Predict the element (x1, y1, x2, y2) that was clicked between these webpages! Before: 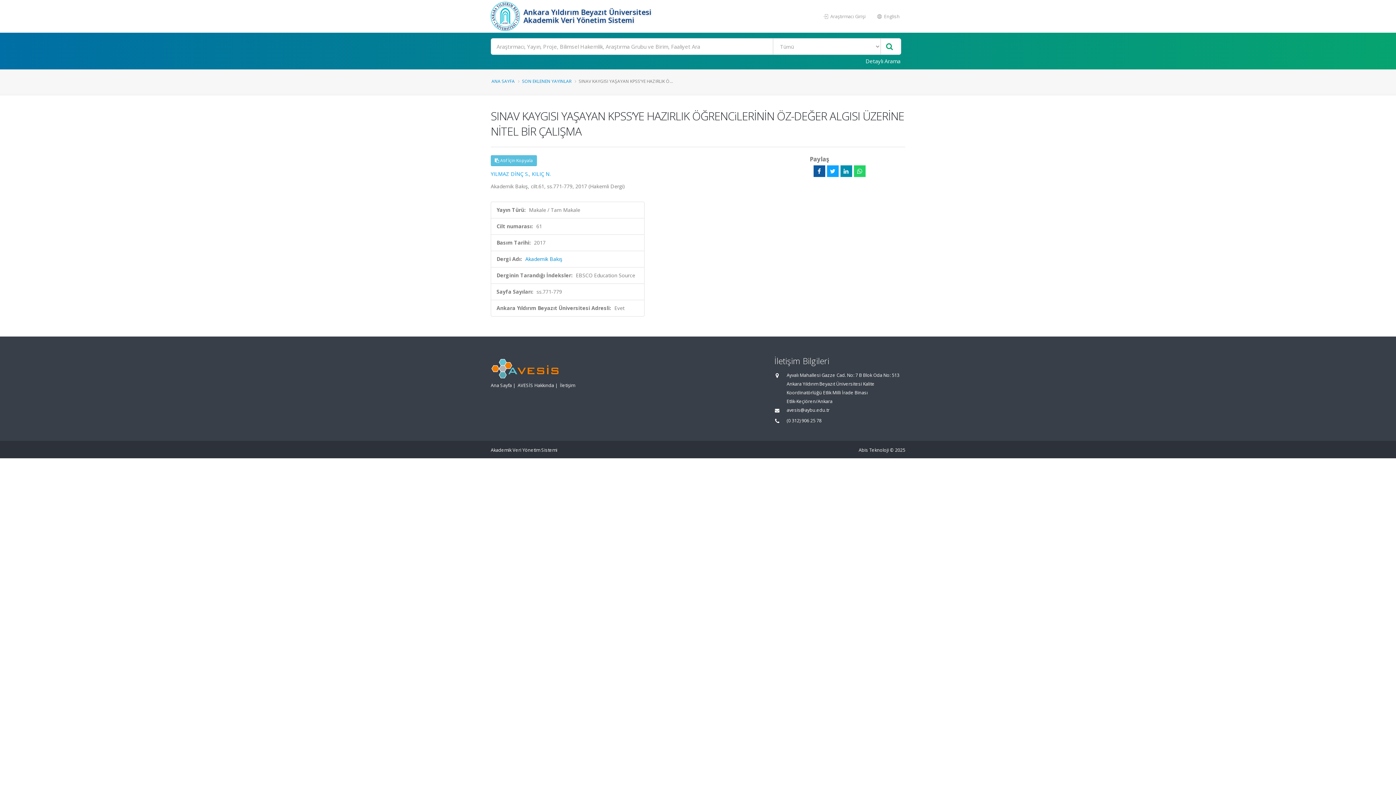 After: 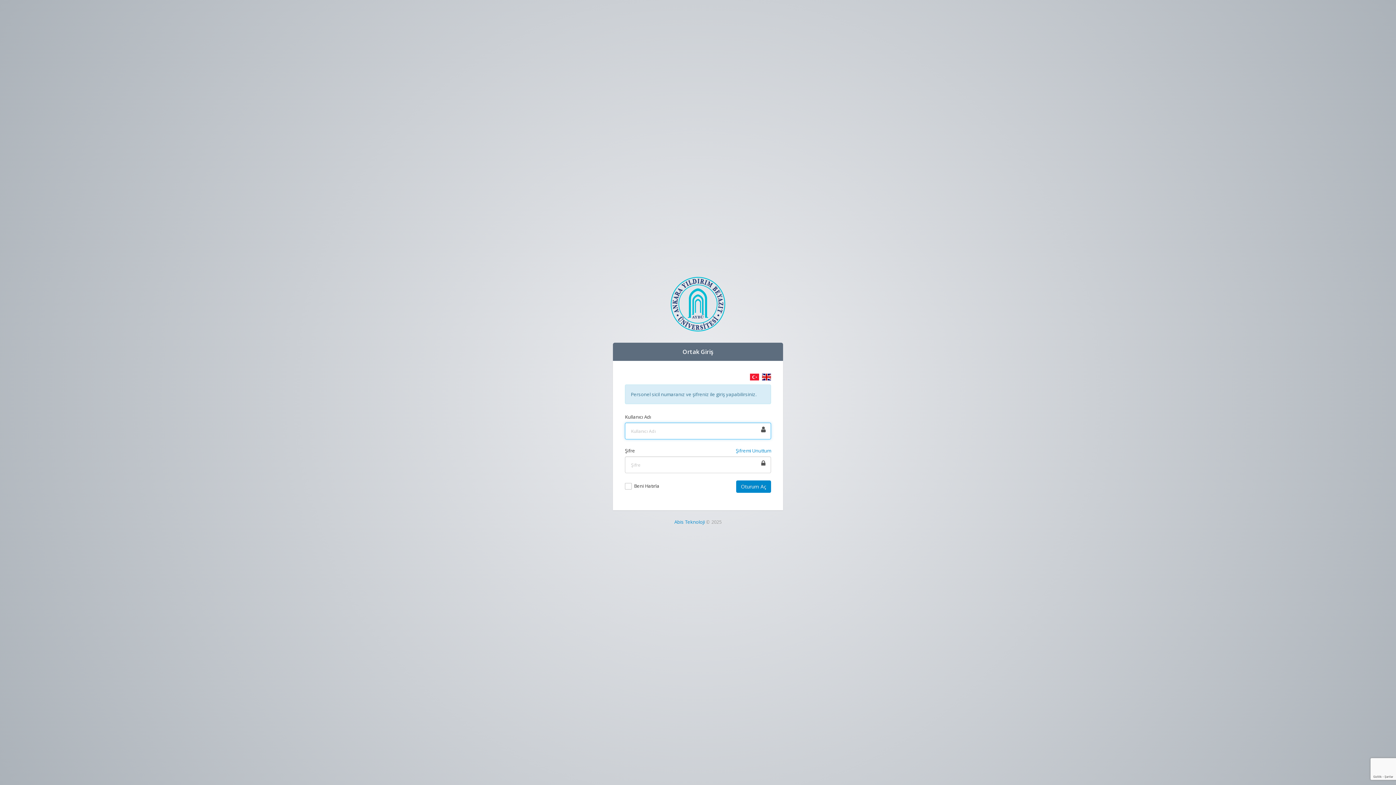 Action: bbox: (818, 9, 871, 23) label:  Araştırmacı Girişi